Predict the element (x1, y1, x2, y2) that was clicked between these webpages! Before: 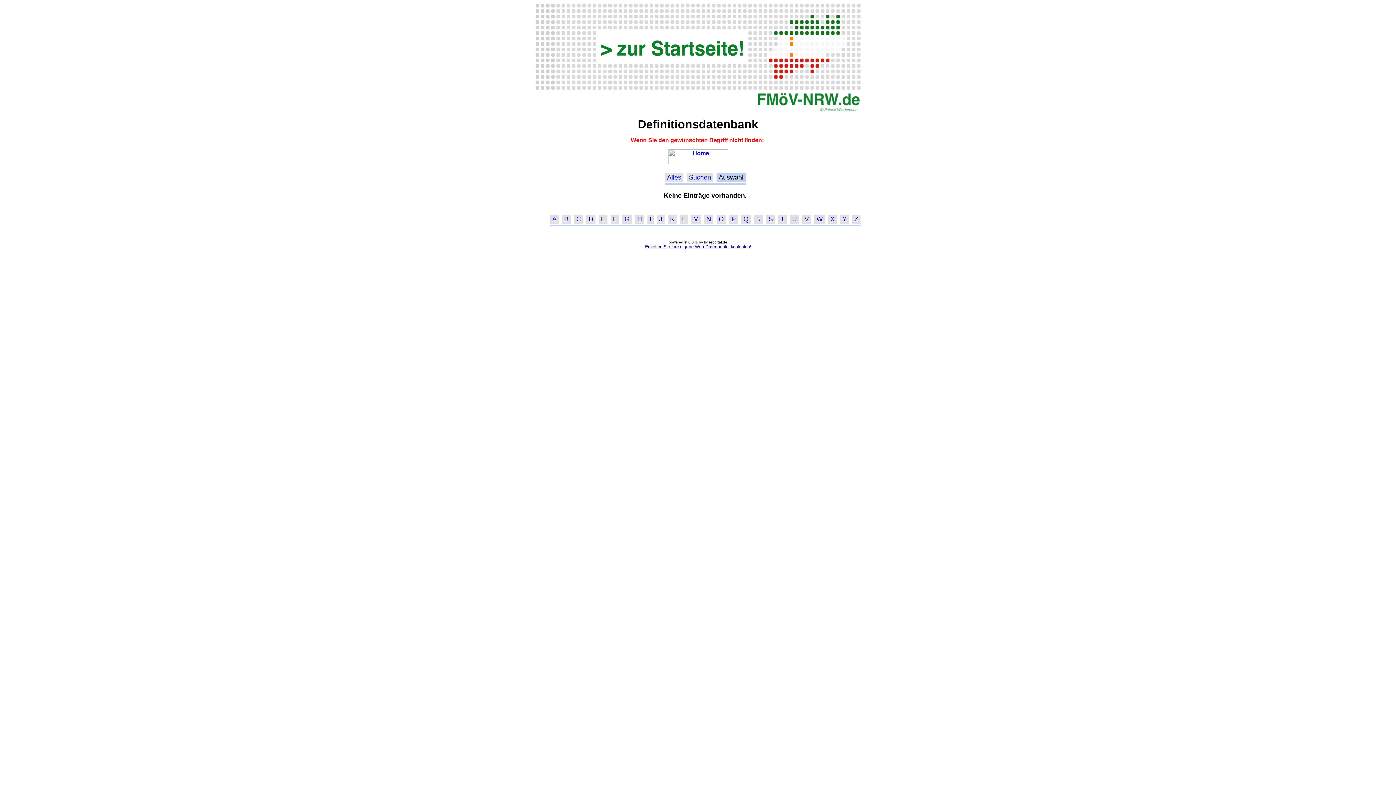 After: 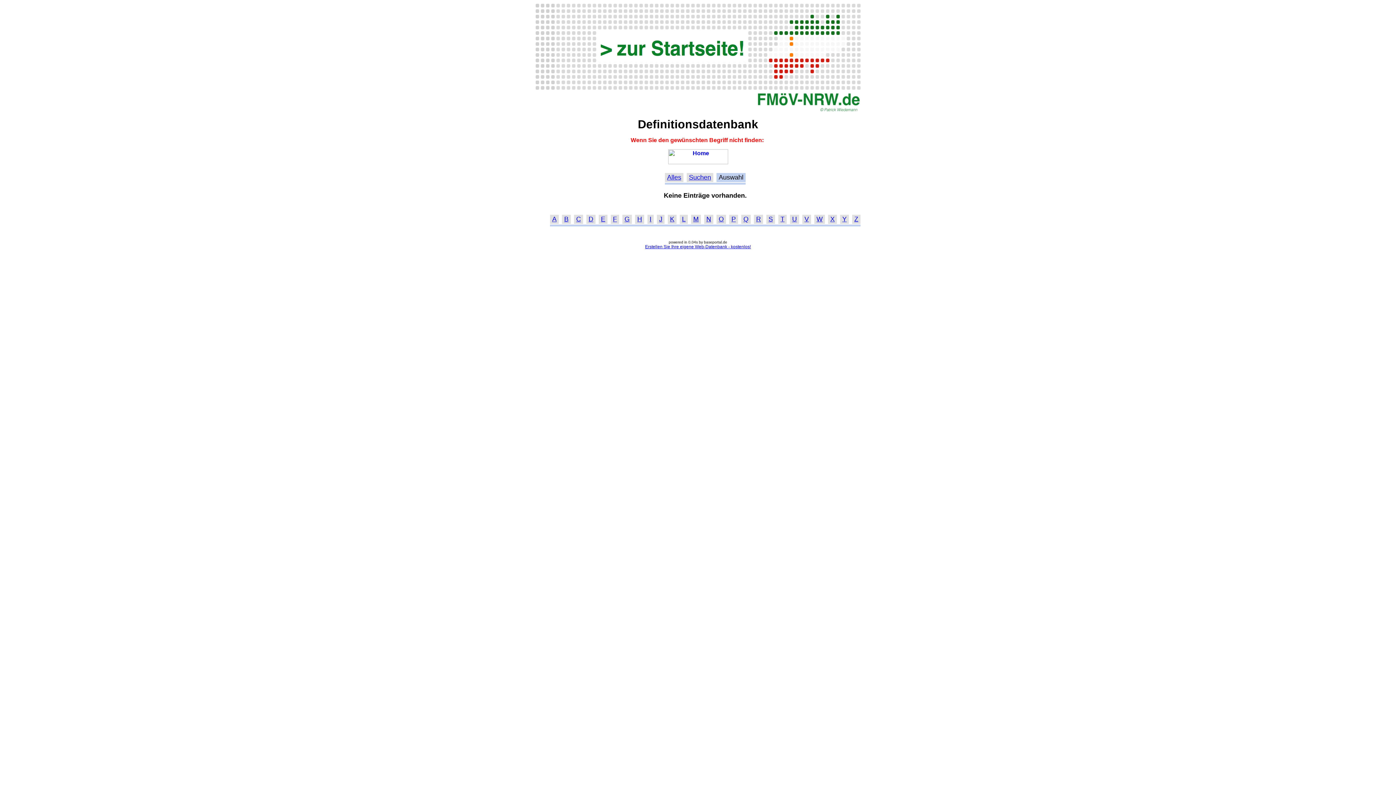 Action: label: C bbox: (576, 215, 581, 223)